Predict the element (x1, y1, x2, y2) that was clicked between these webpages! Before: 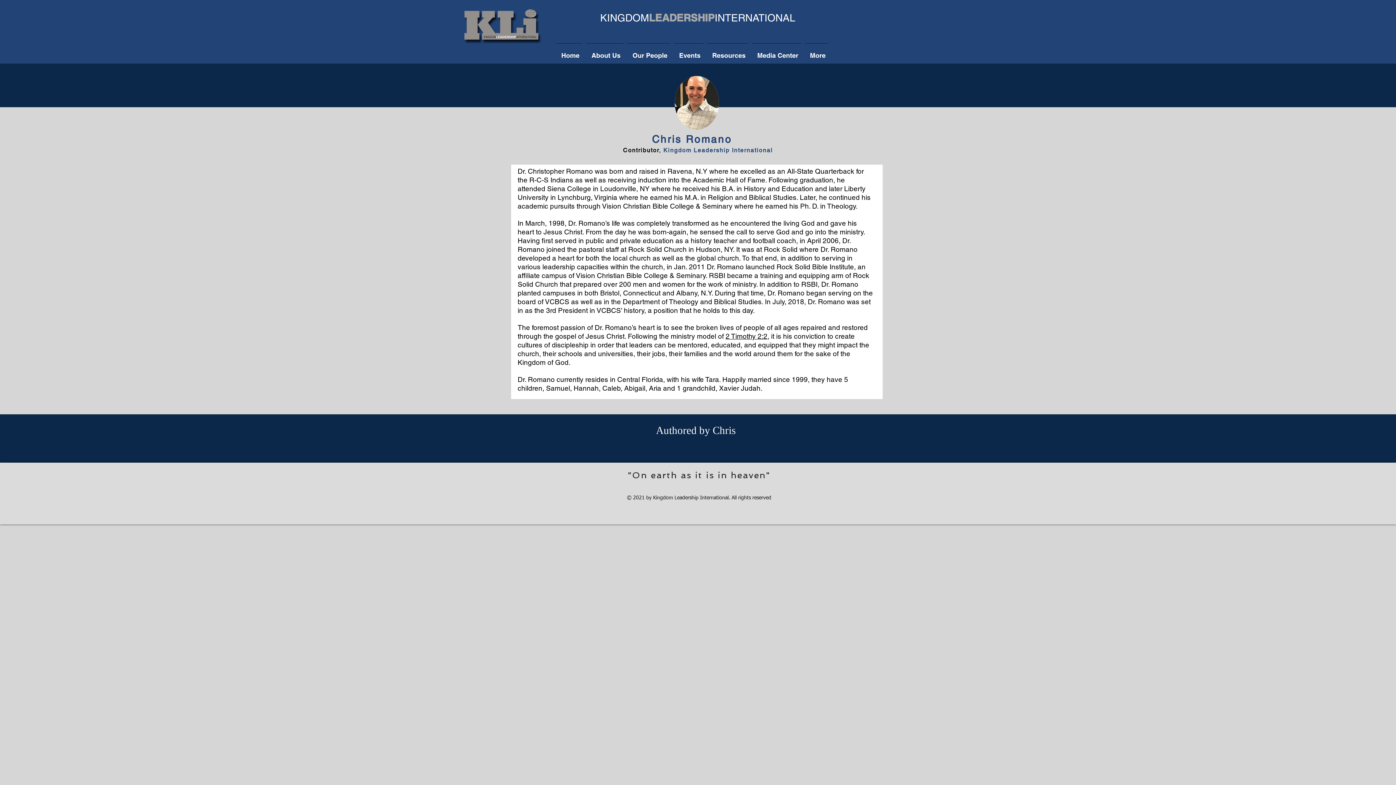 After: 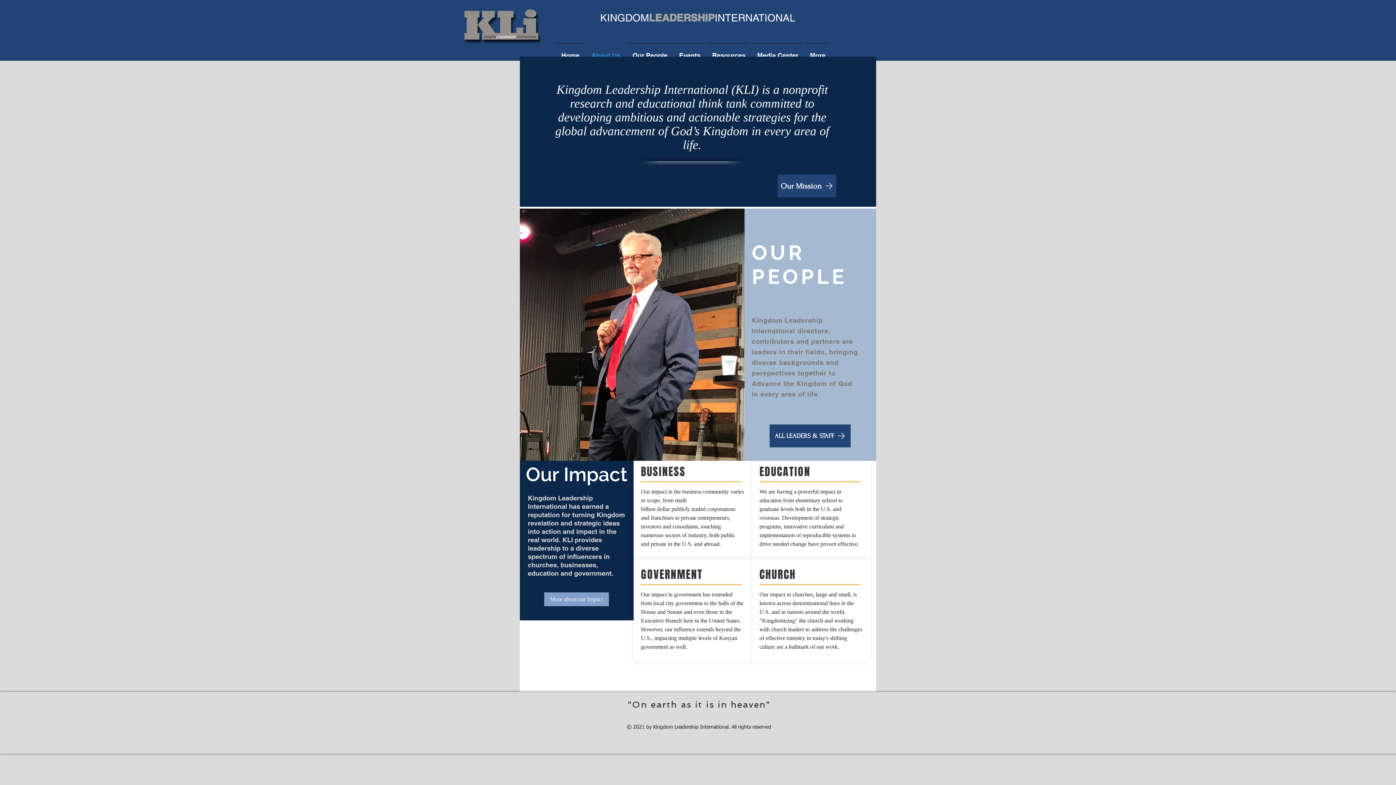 Action: bbox: (584, 43, 625, 61) label: About Us